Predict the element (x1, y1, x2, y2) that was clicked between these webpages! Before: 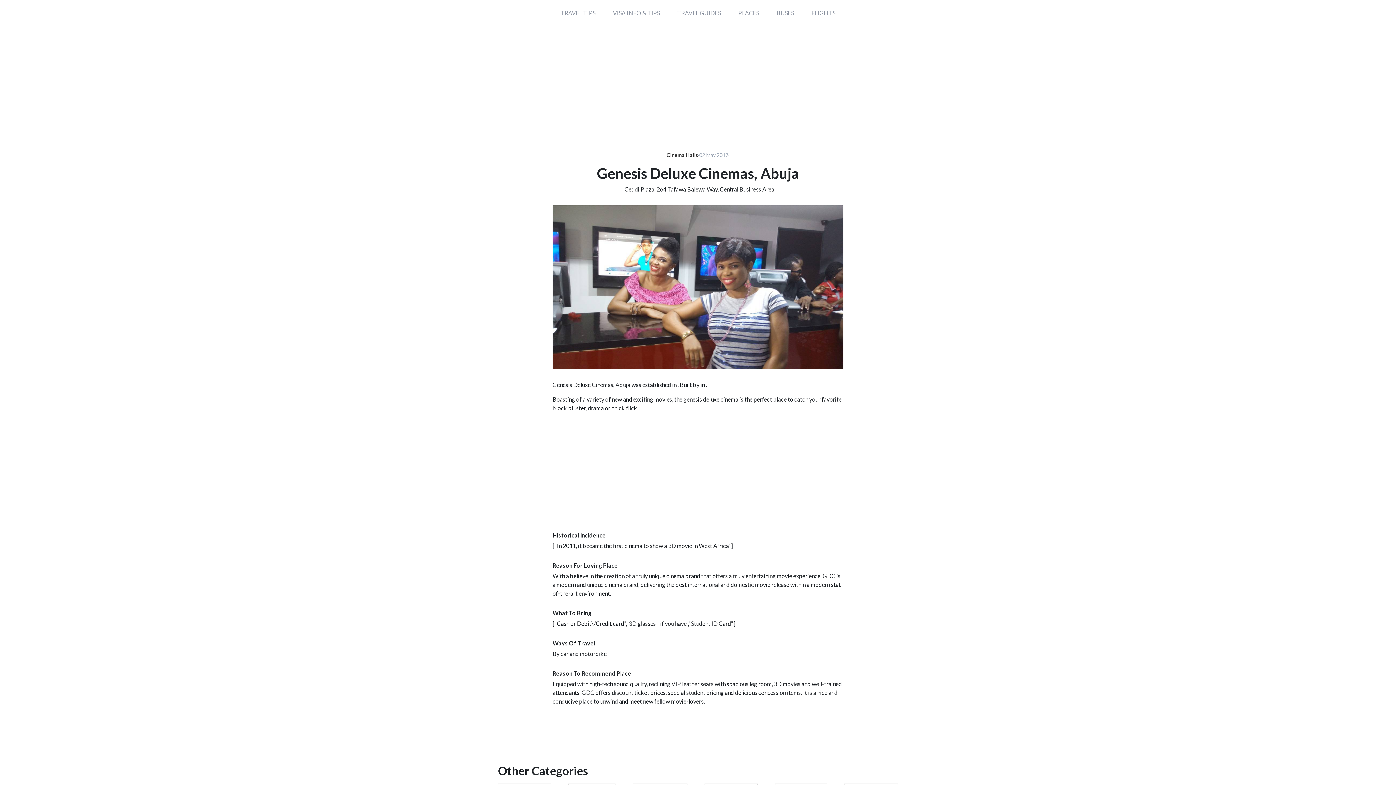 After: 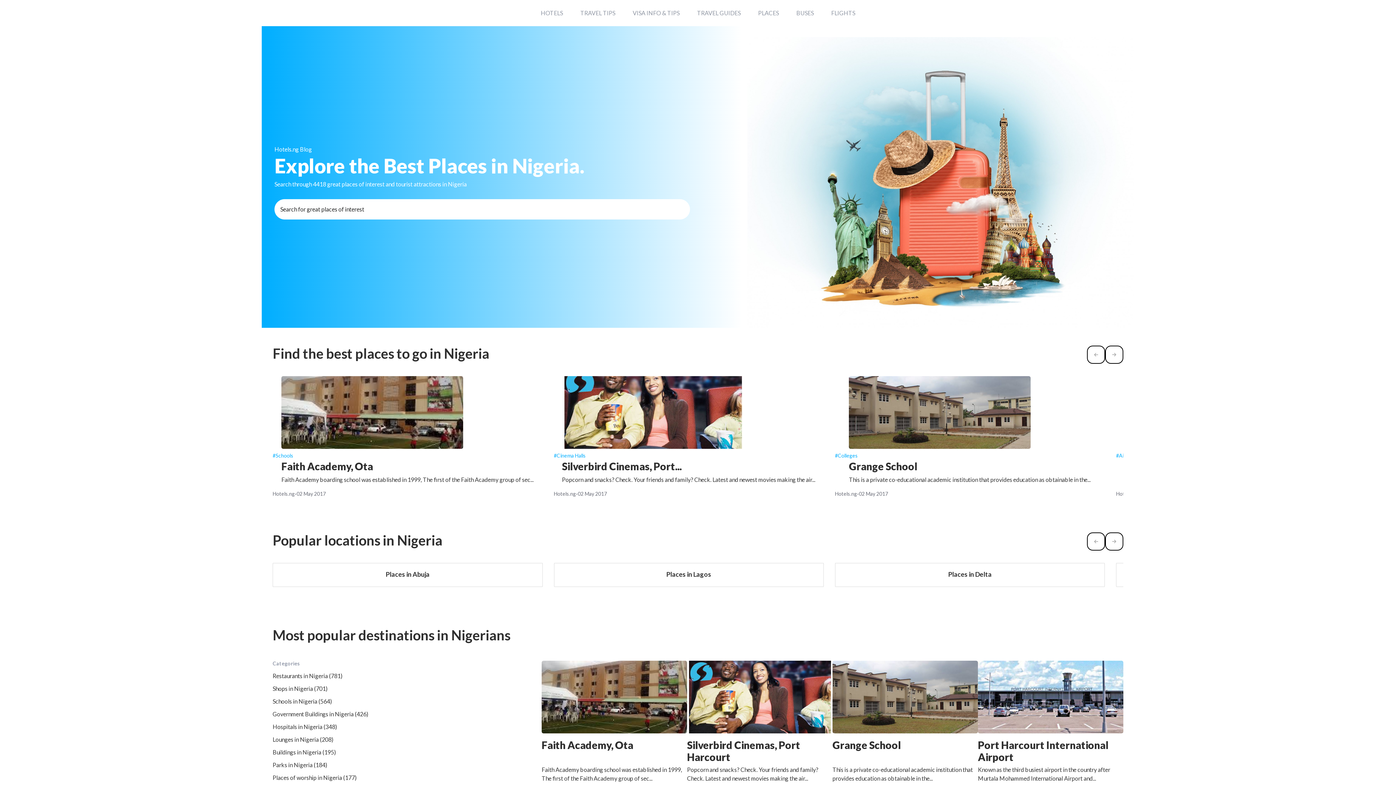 Action: label: PLACES bbox: (729, 0, 768, 26)